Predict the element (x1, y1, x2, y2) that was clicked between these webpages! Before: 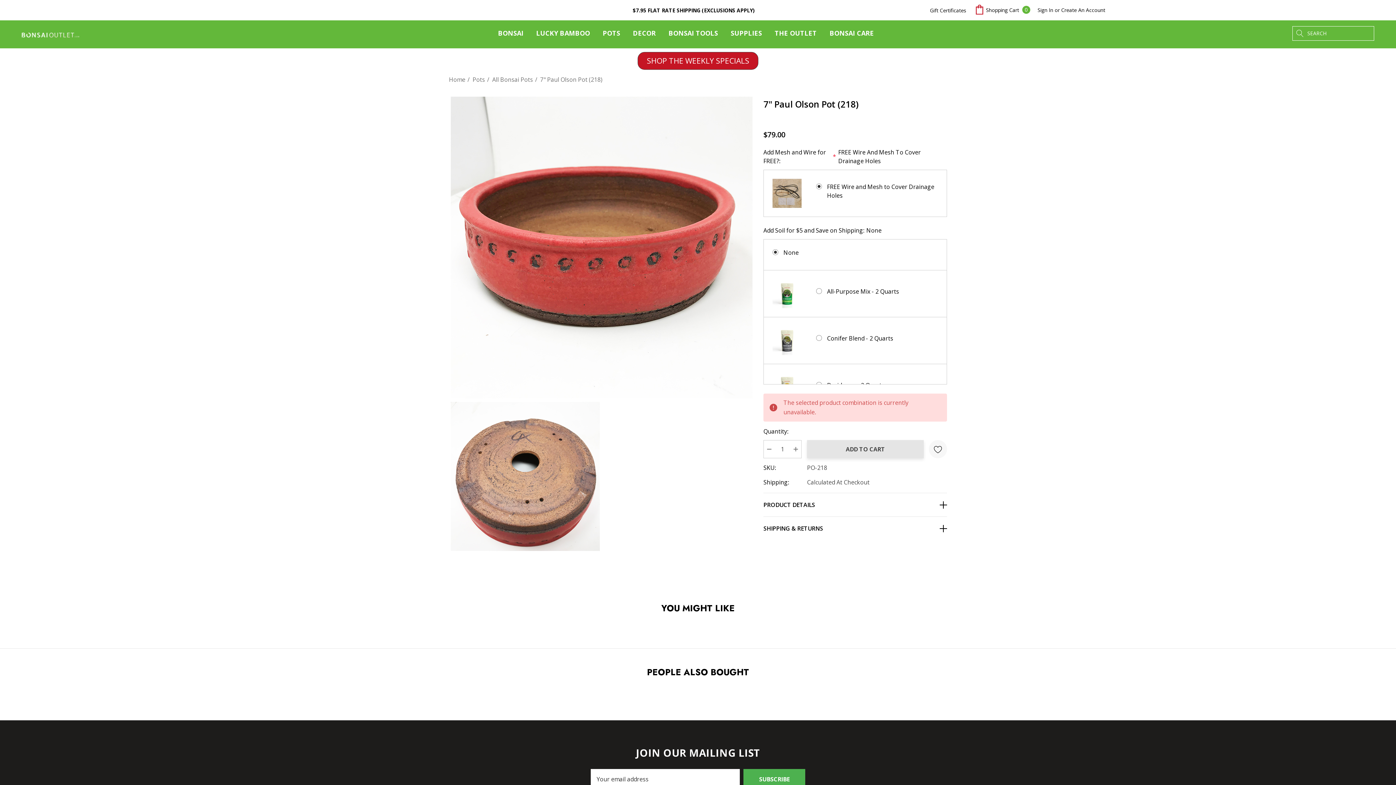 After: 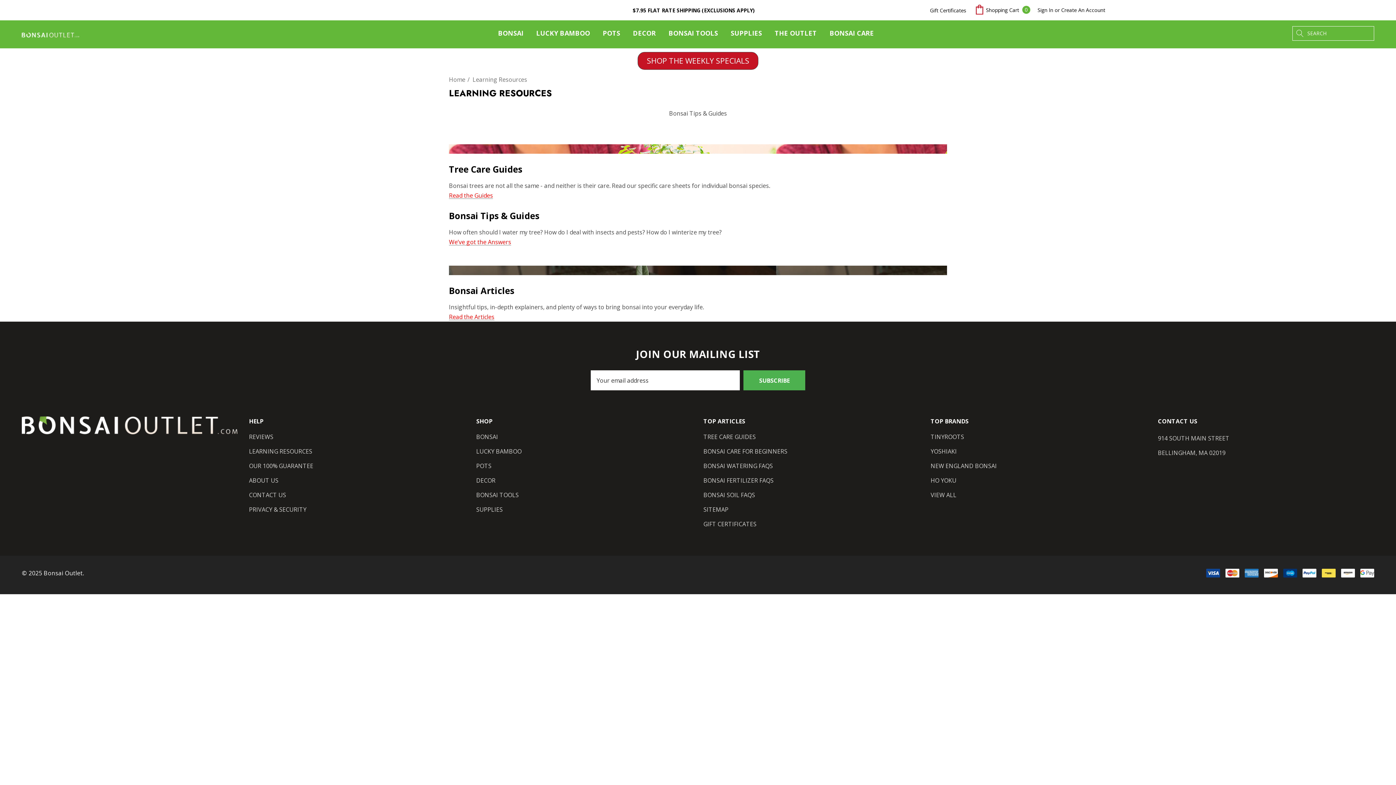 Action: label: Bonsai Care bbox: (823, 18, 880, 48)